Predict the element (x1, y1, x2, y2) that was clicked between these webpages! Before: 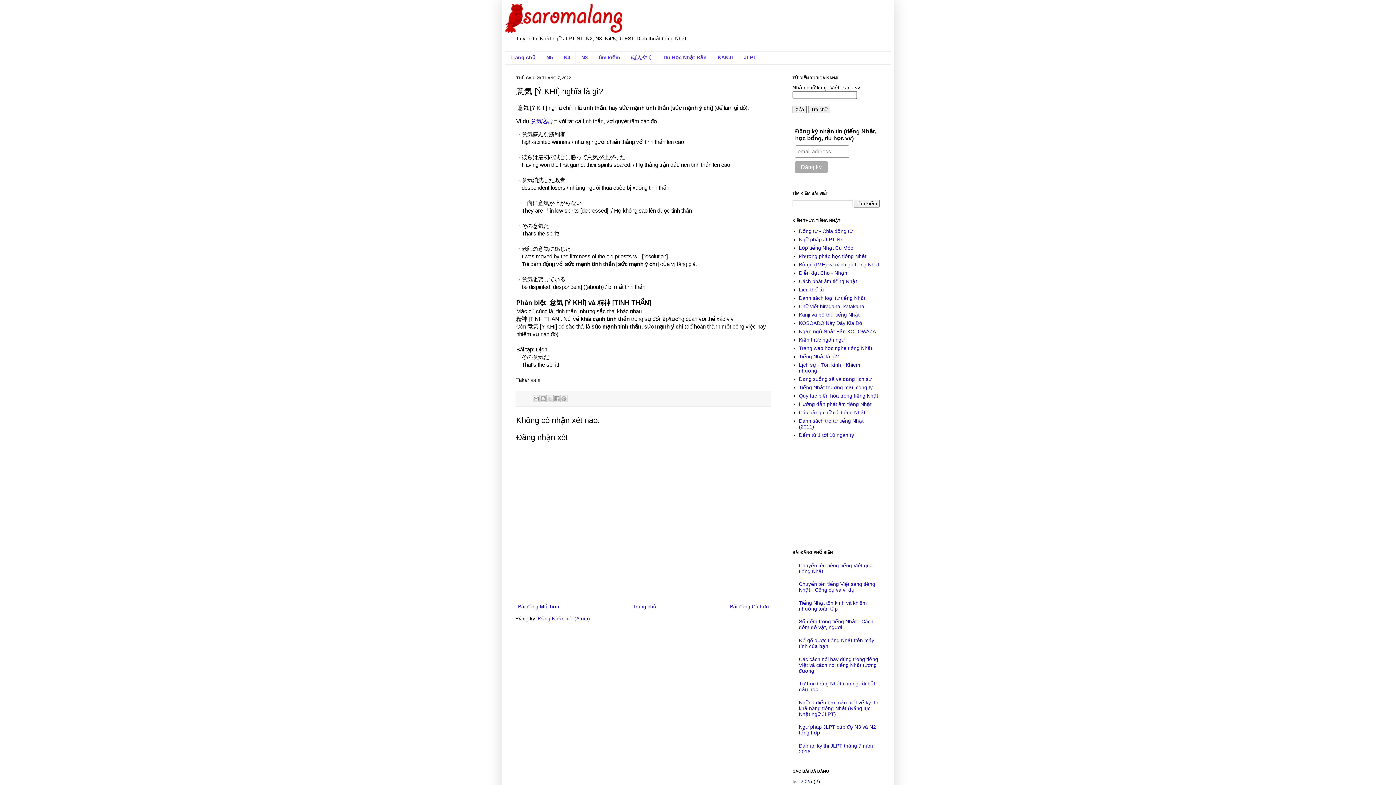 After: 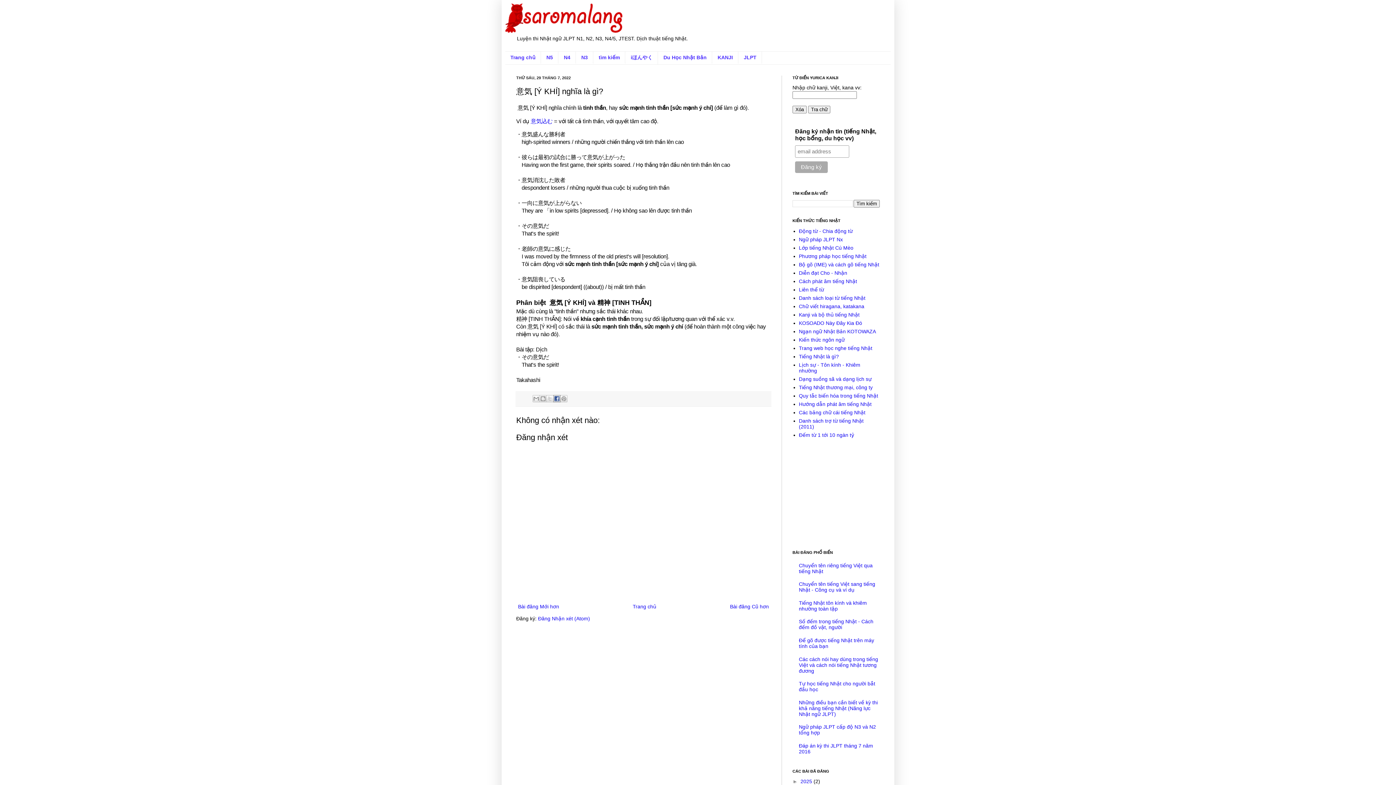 Action: label: Chia sẻ lên Facebook bbox: (553, 395, 560, 402)